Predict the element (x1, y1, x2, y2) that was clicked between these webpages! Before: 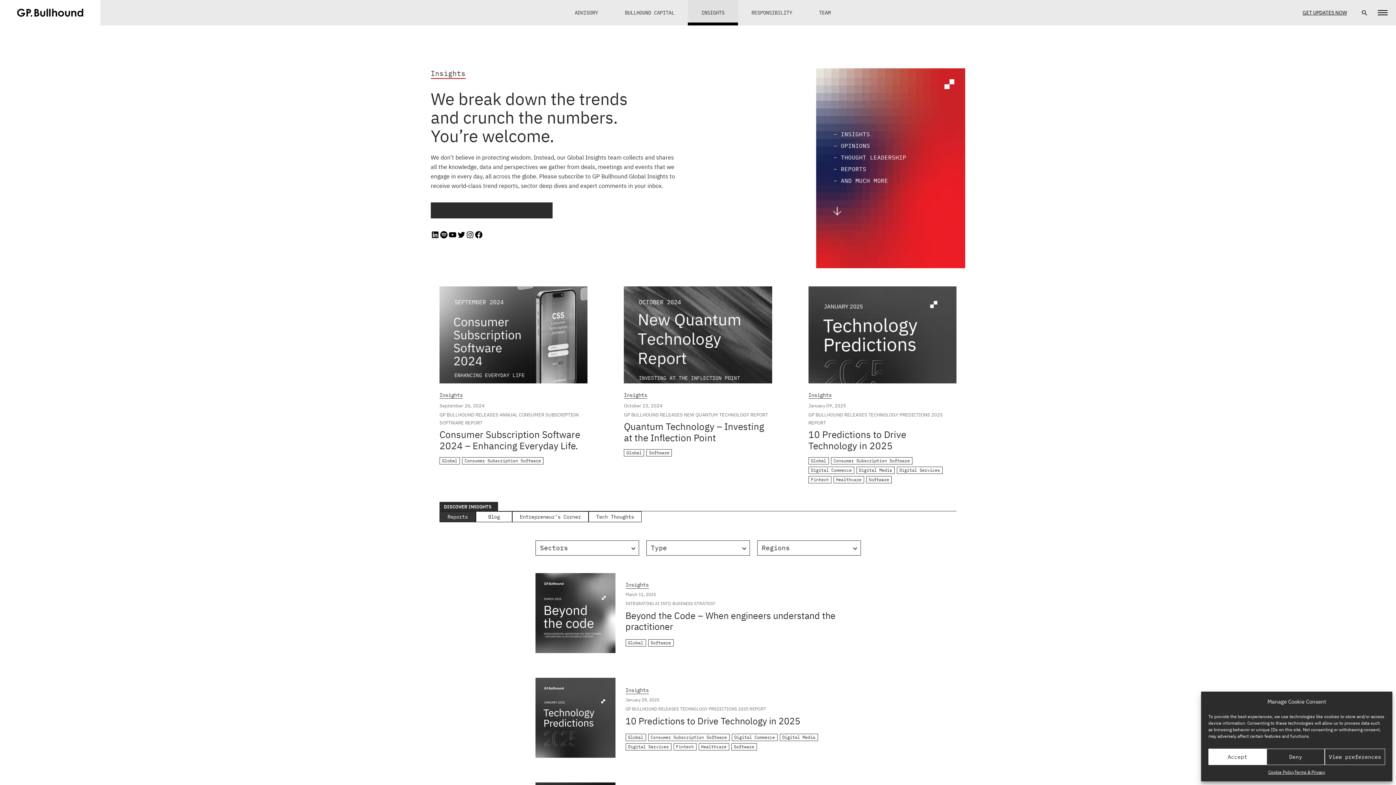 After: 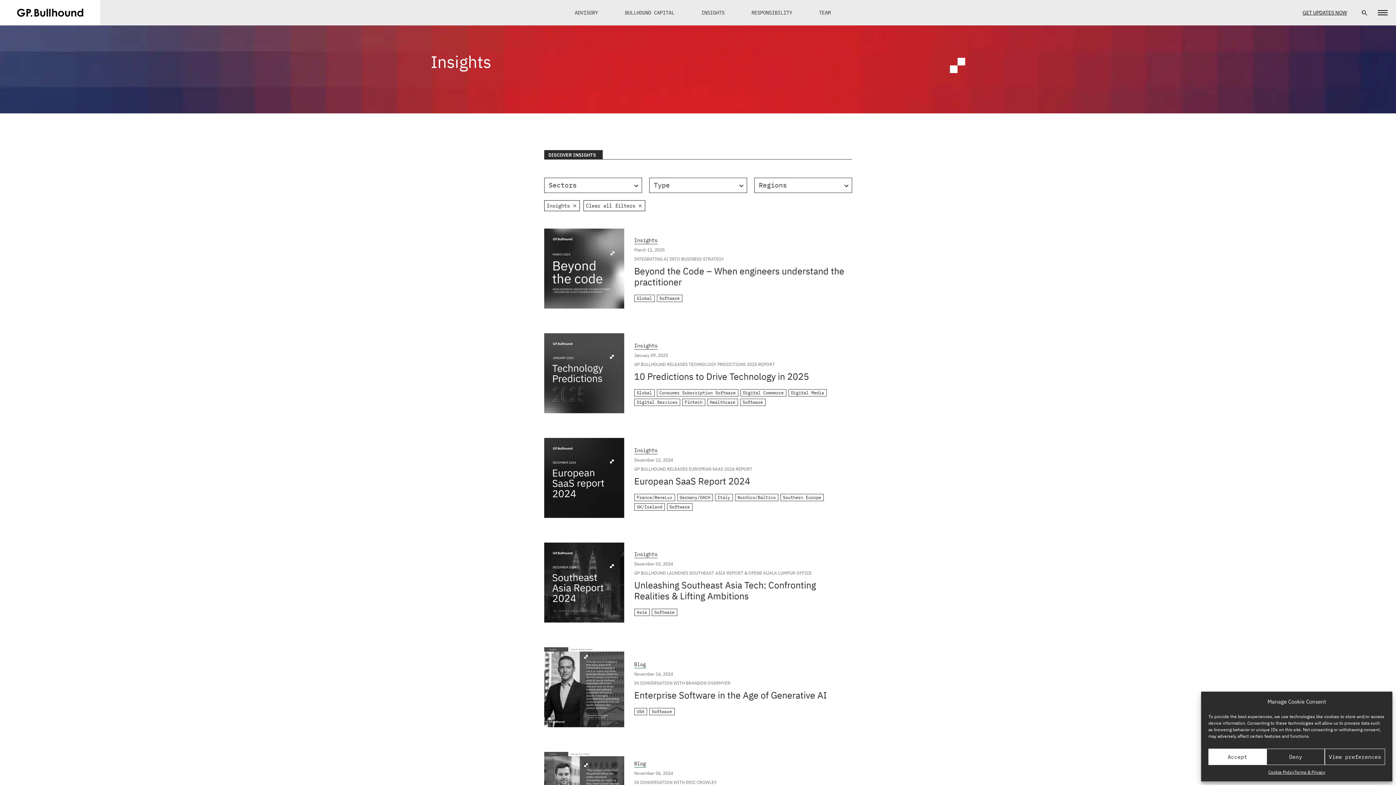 Action: bbox: (808, 392, 831, 398) label: Insights